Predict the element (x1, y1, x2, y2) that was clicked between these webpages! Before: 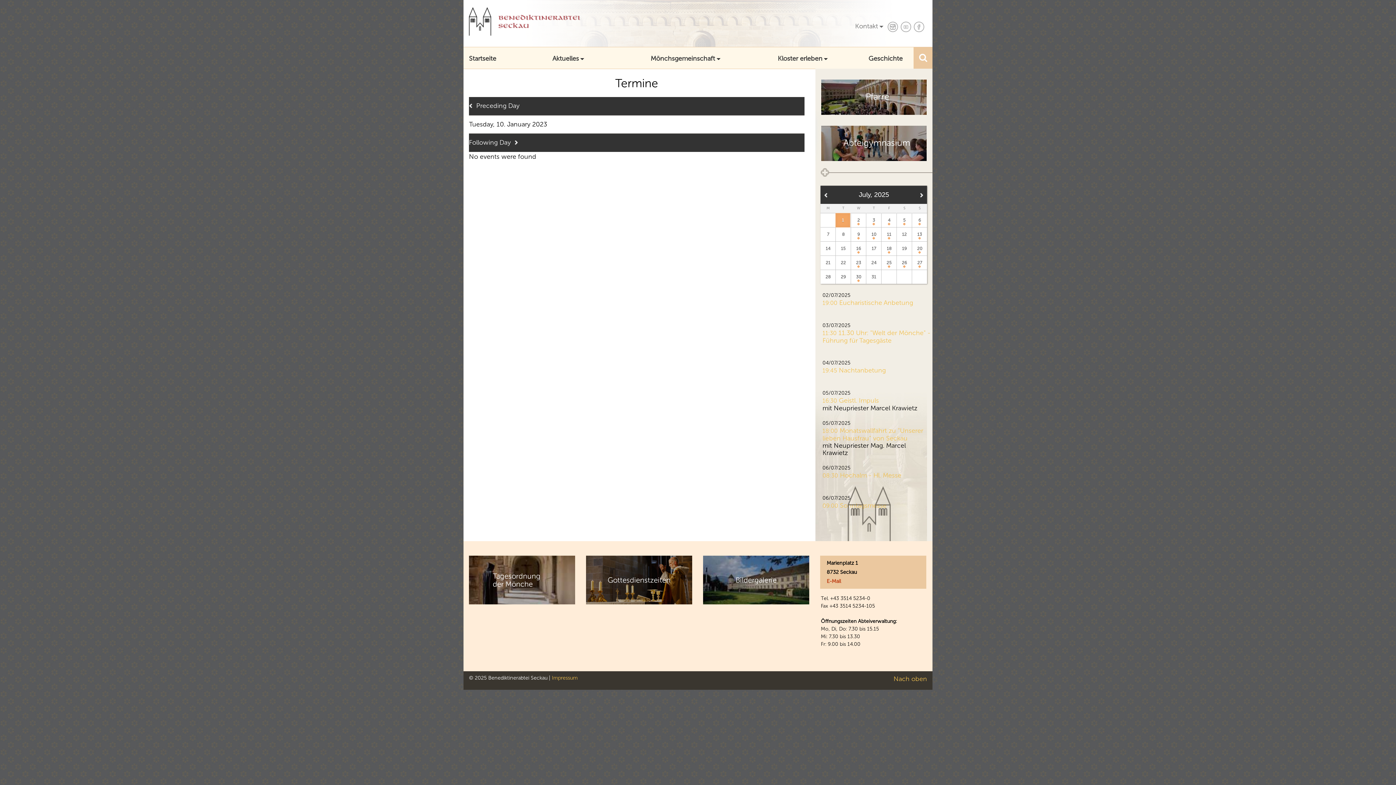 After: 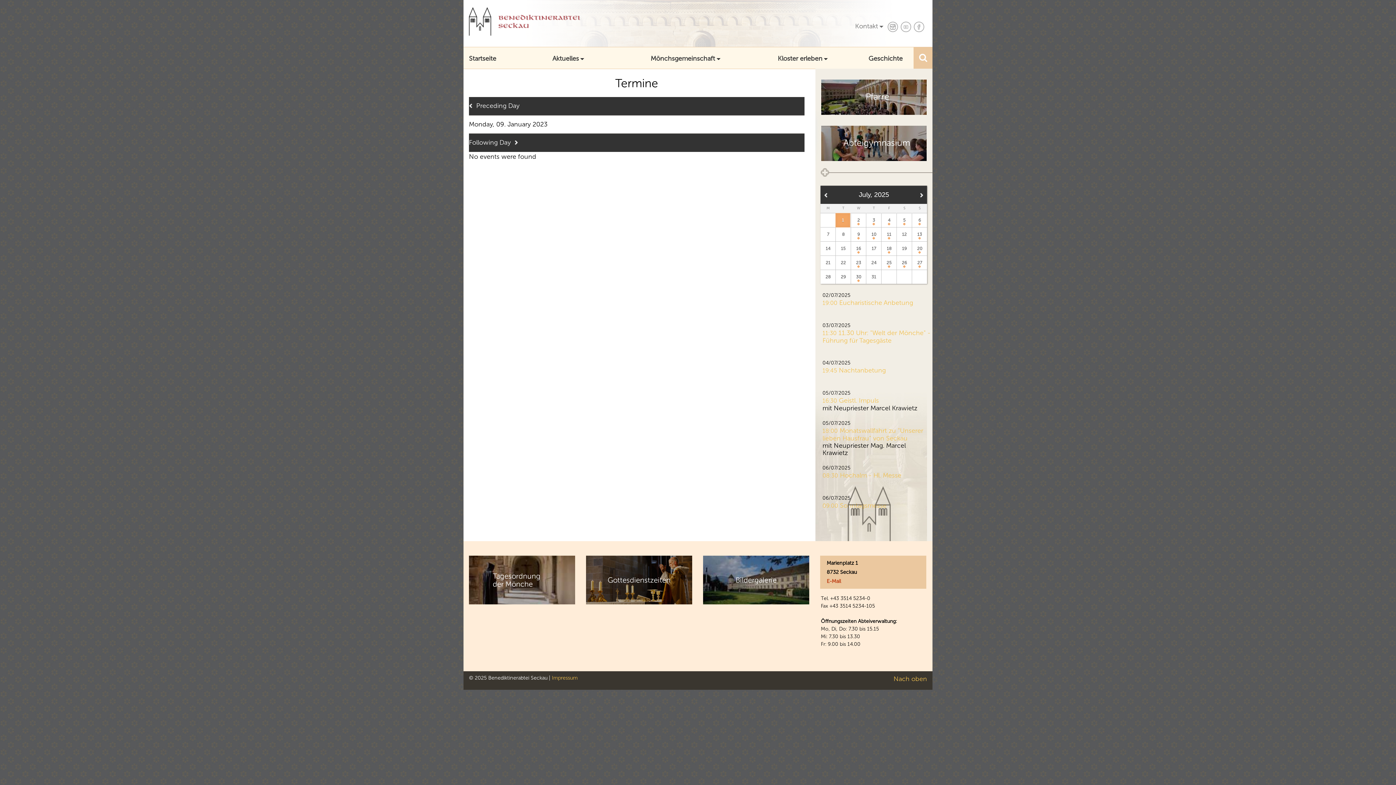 Action: bbox: (469, 101, 519, 109) label: Preceding Day